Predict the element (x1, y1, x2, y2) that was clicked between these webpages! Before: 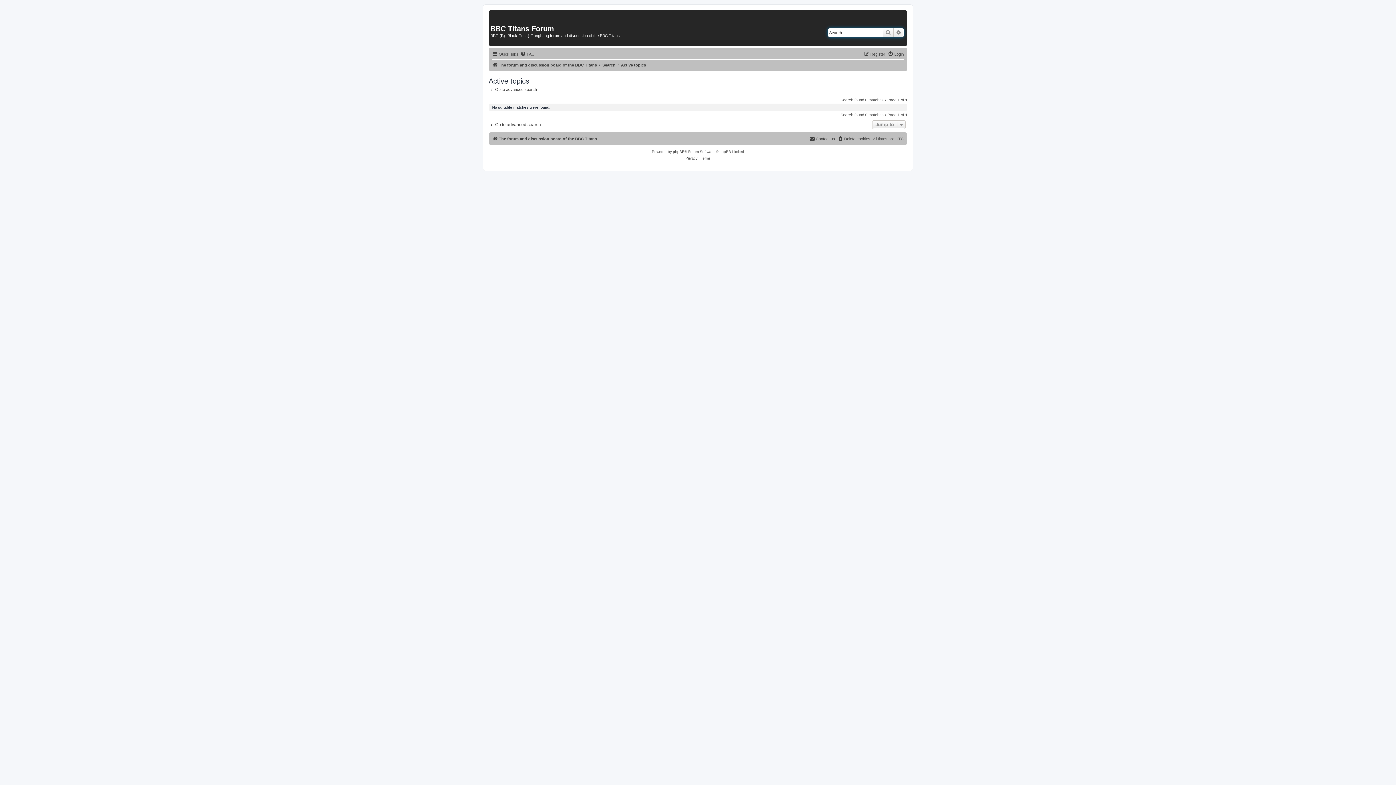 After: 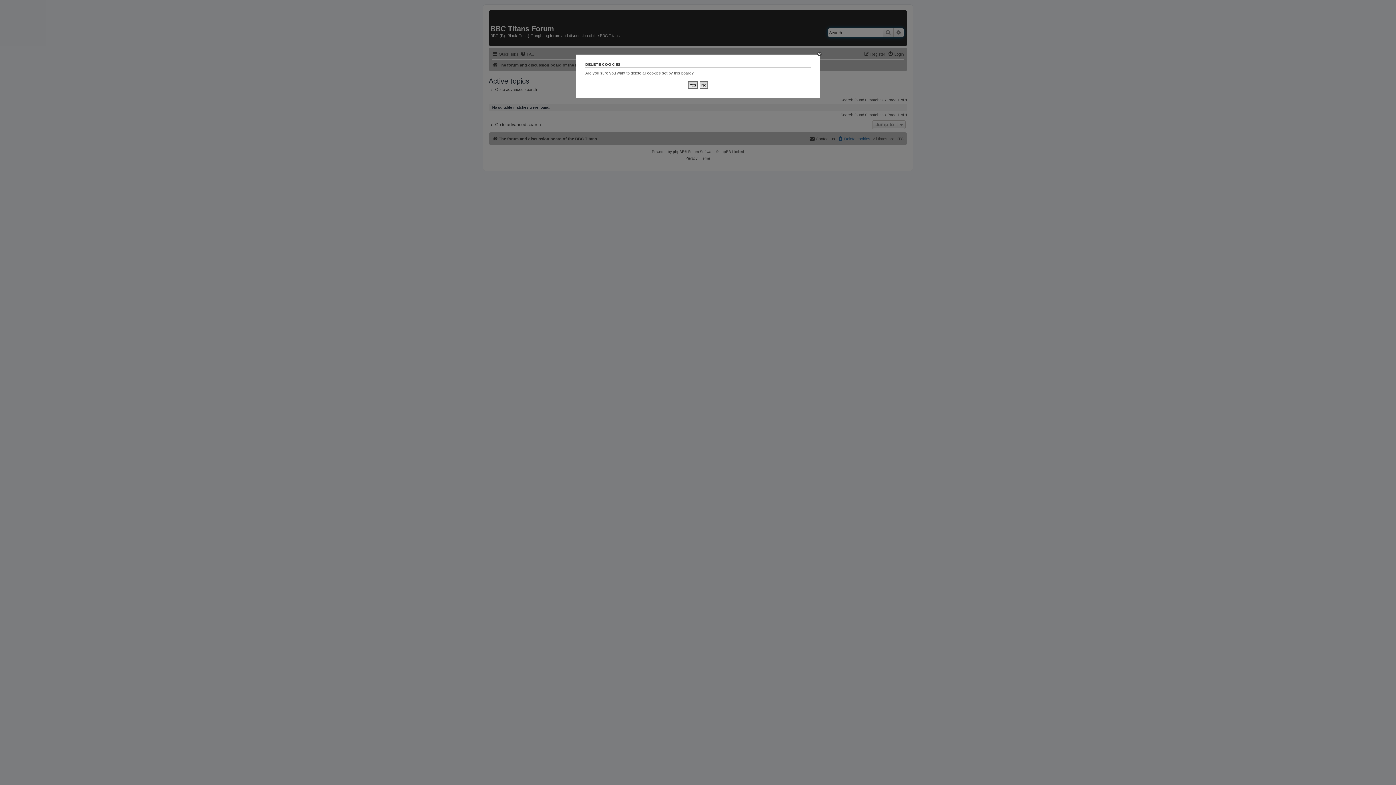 Action: bbox: (837, 134, 870, 143) label: Delete cookies